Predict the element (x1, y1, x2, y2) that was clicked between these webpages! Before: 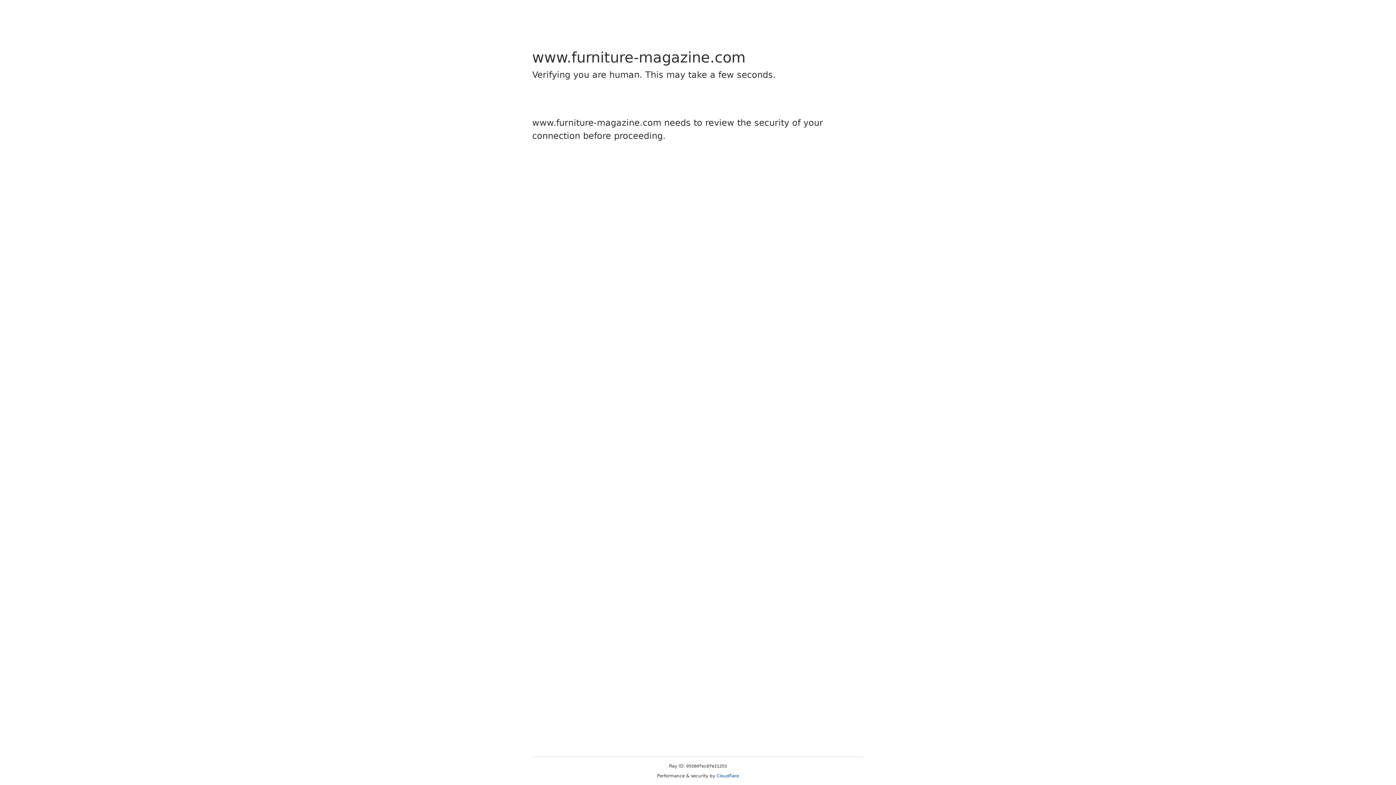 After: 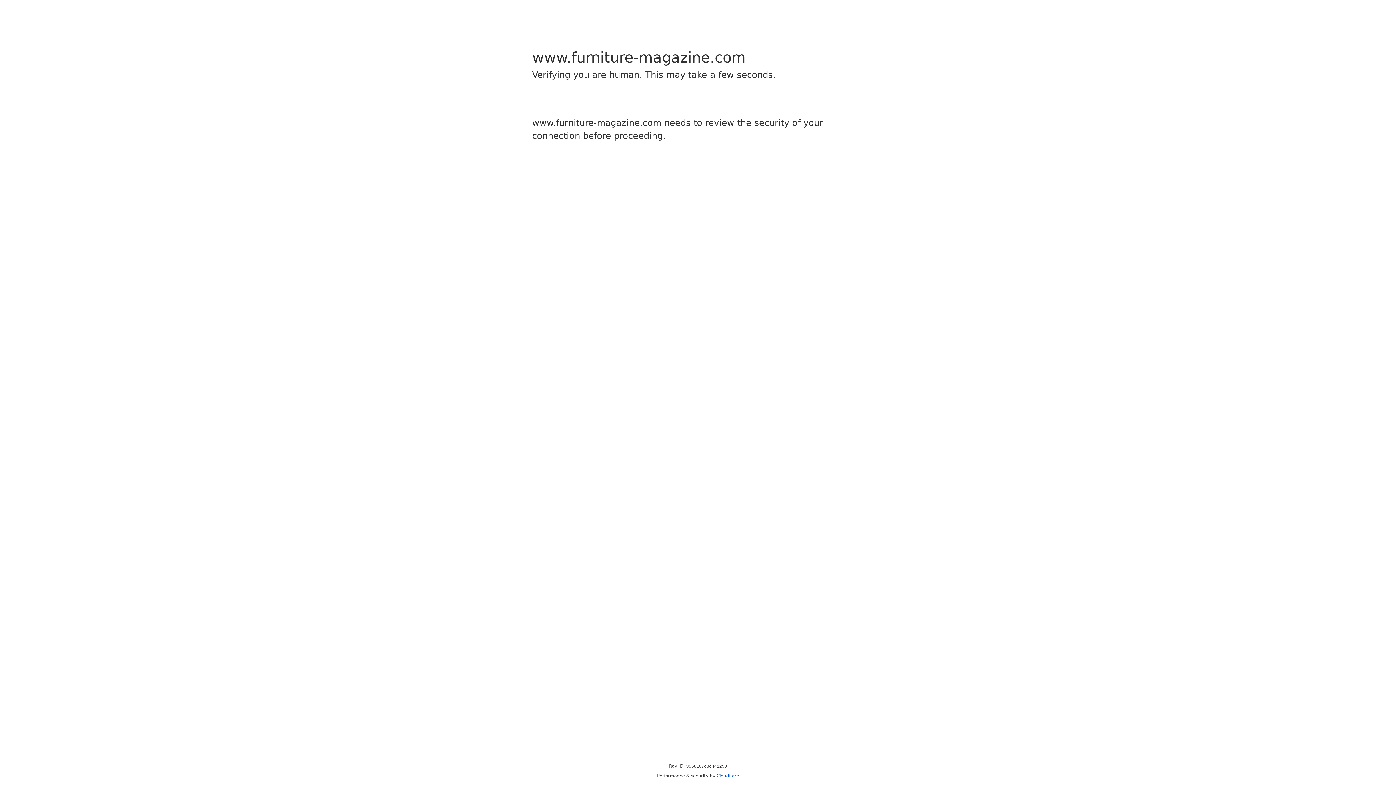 Action: bbox: (716, 773, 739, 778) label: Cloudflare